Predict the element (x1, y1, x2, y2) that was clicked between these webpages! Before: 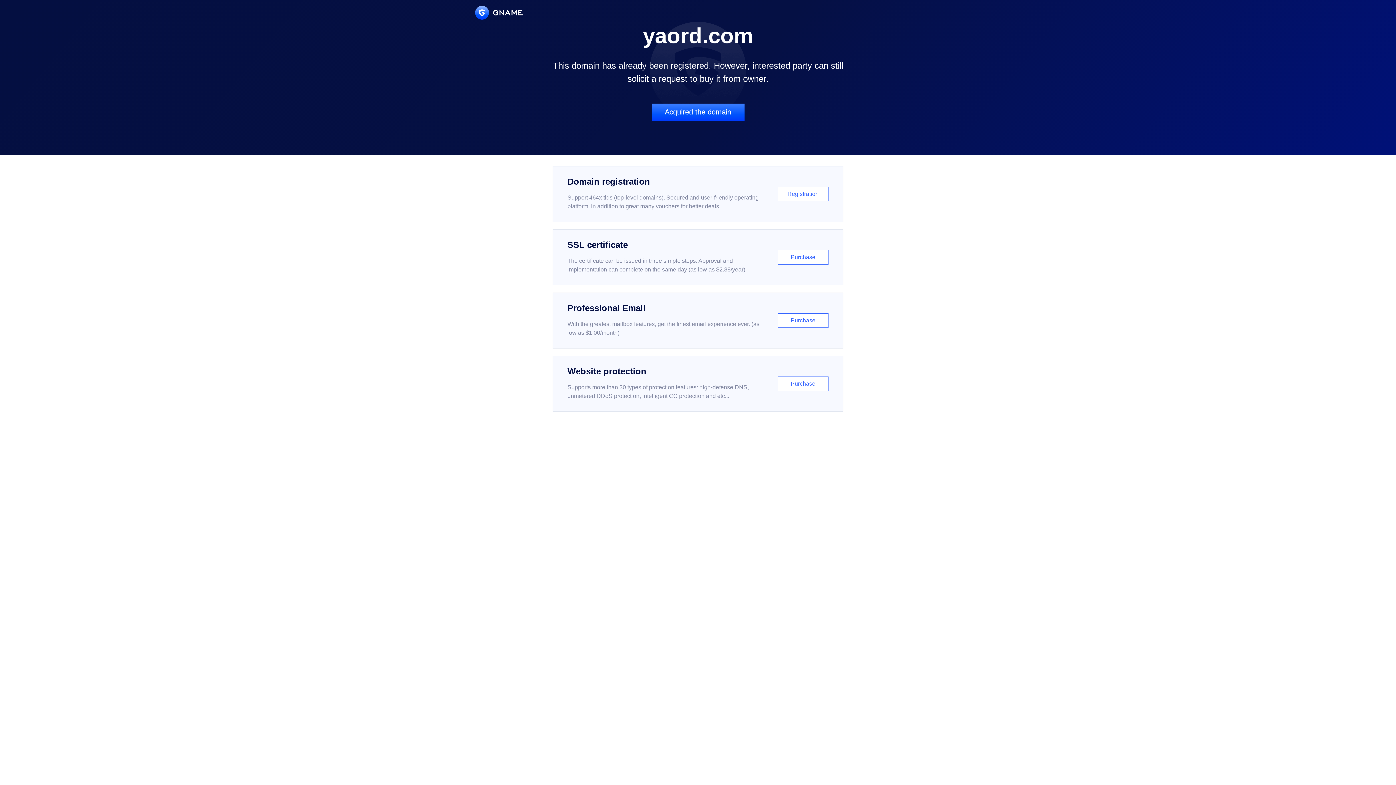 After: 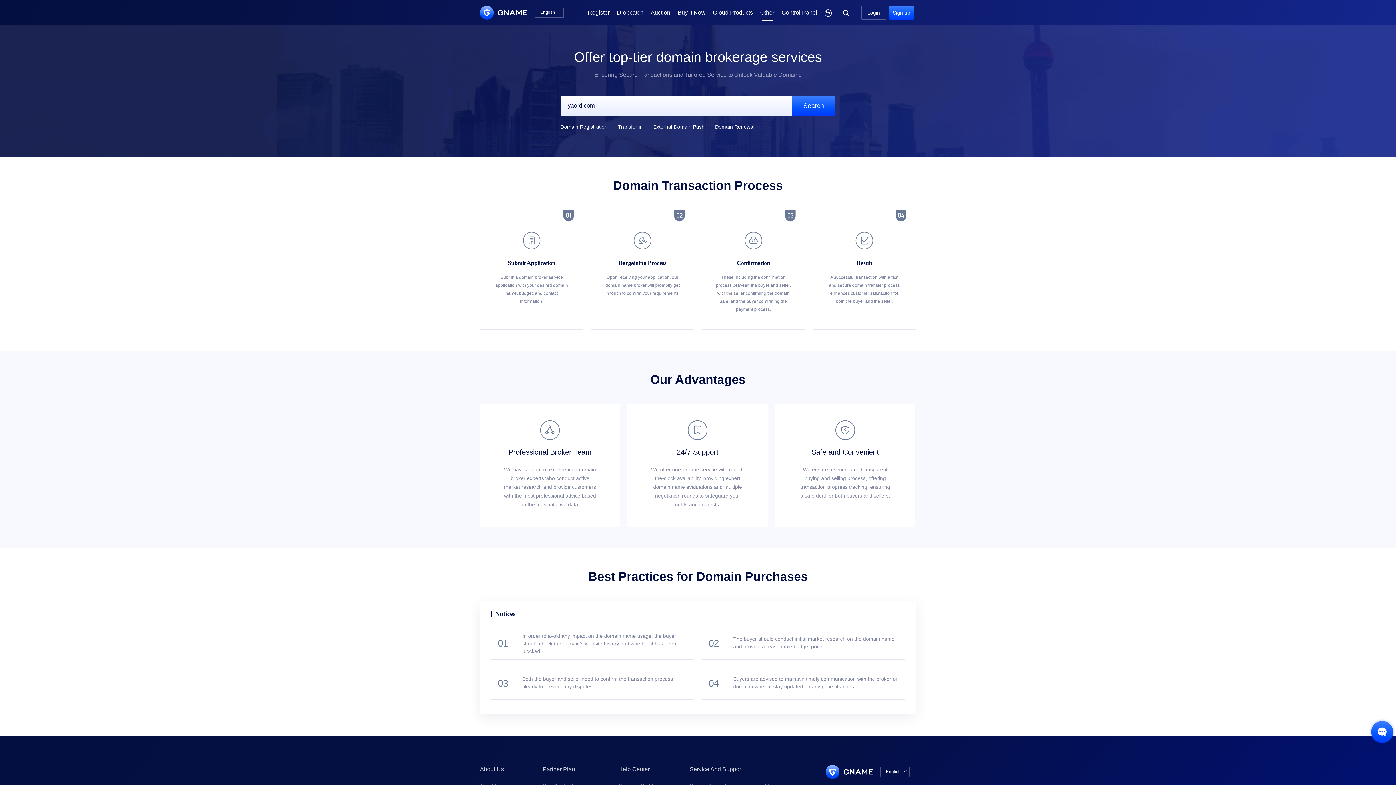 Action: label: Acquired the domain bbox: (651, 103, 744, 121)